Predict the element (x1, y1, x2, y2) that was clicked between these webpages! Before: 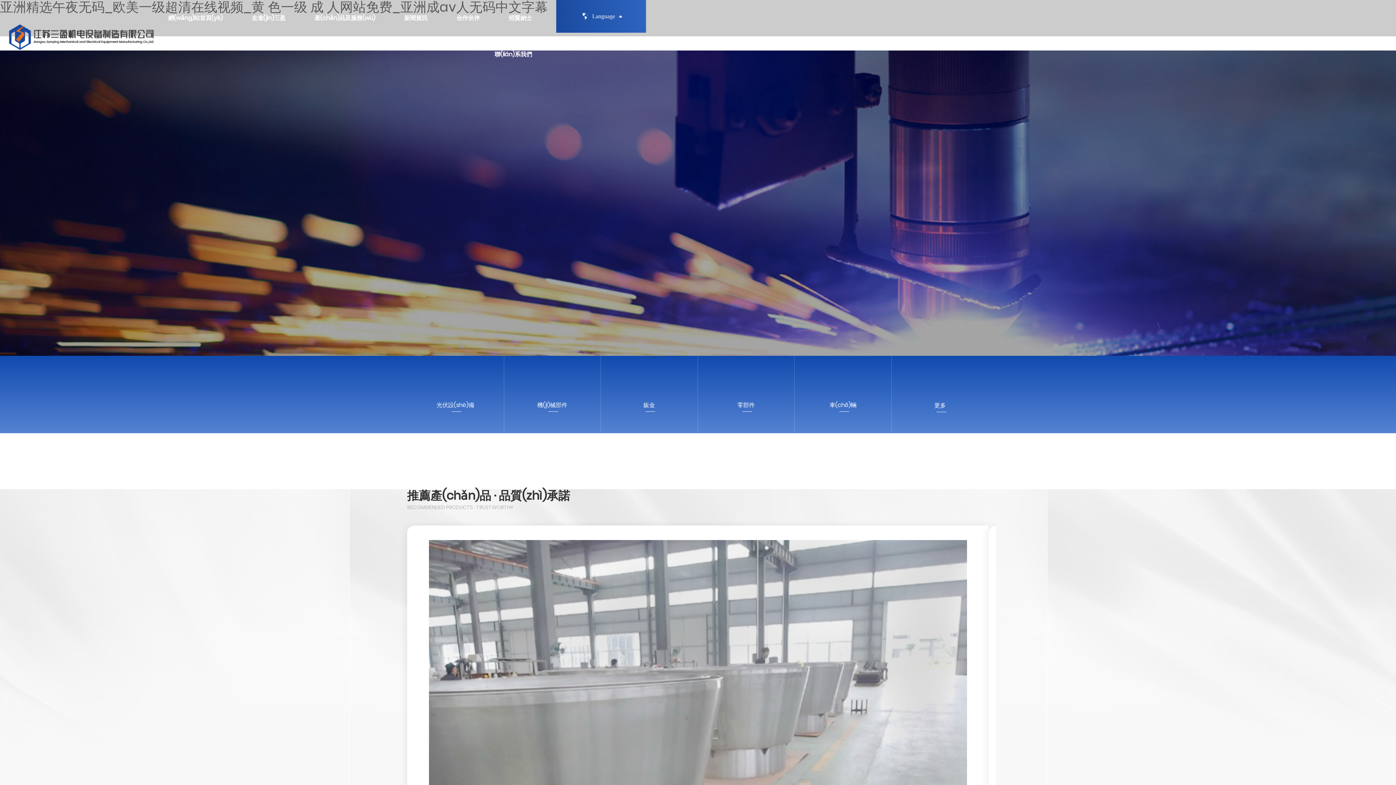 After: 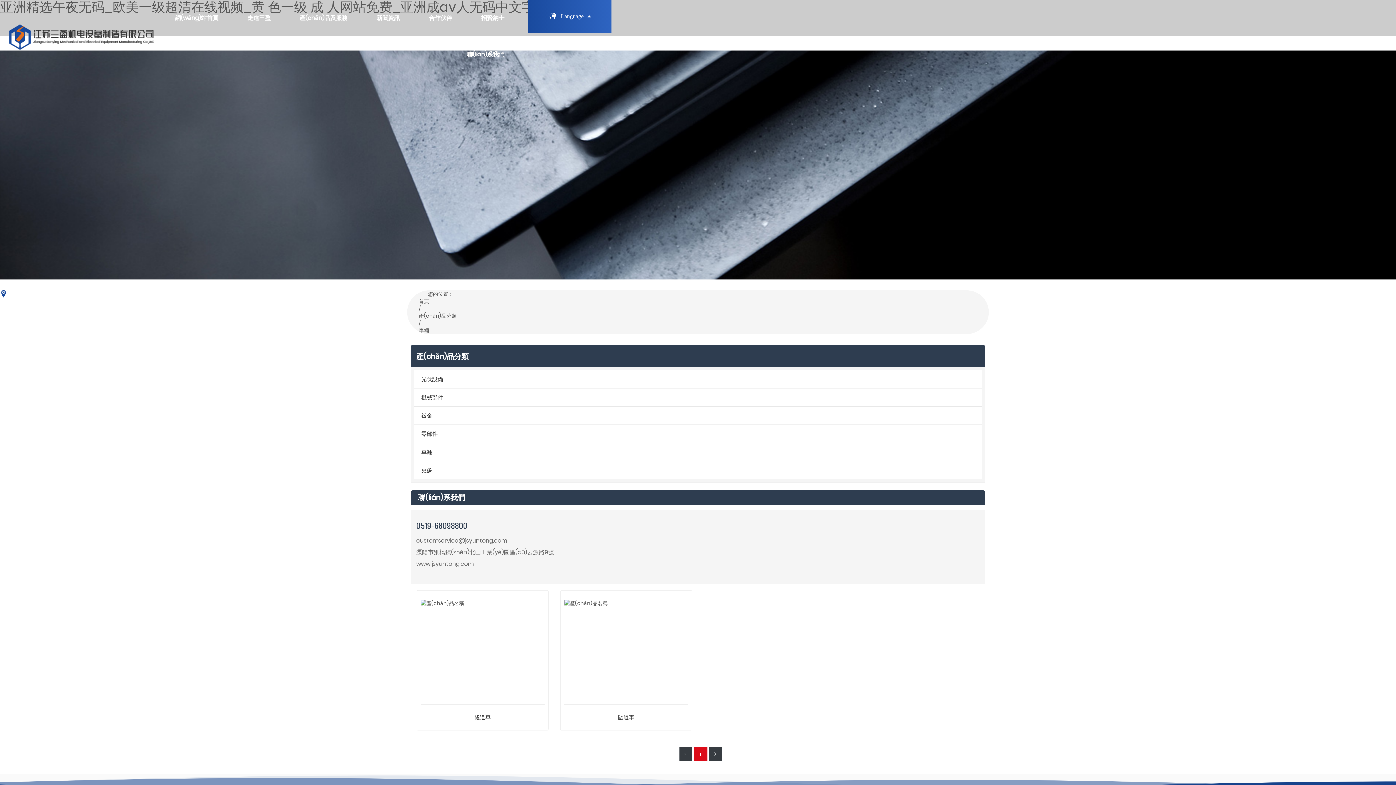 Action: bbox: (794, 402, 891, 408) label: 車(chē)輛